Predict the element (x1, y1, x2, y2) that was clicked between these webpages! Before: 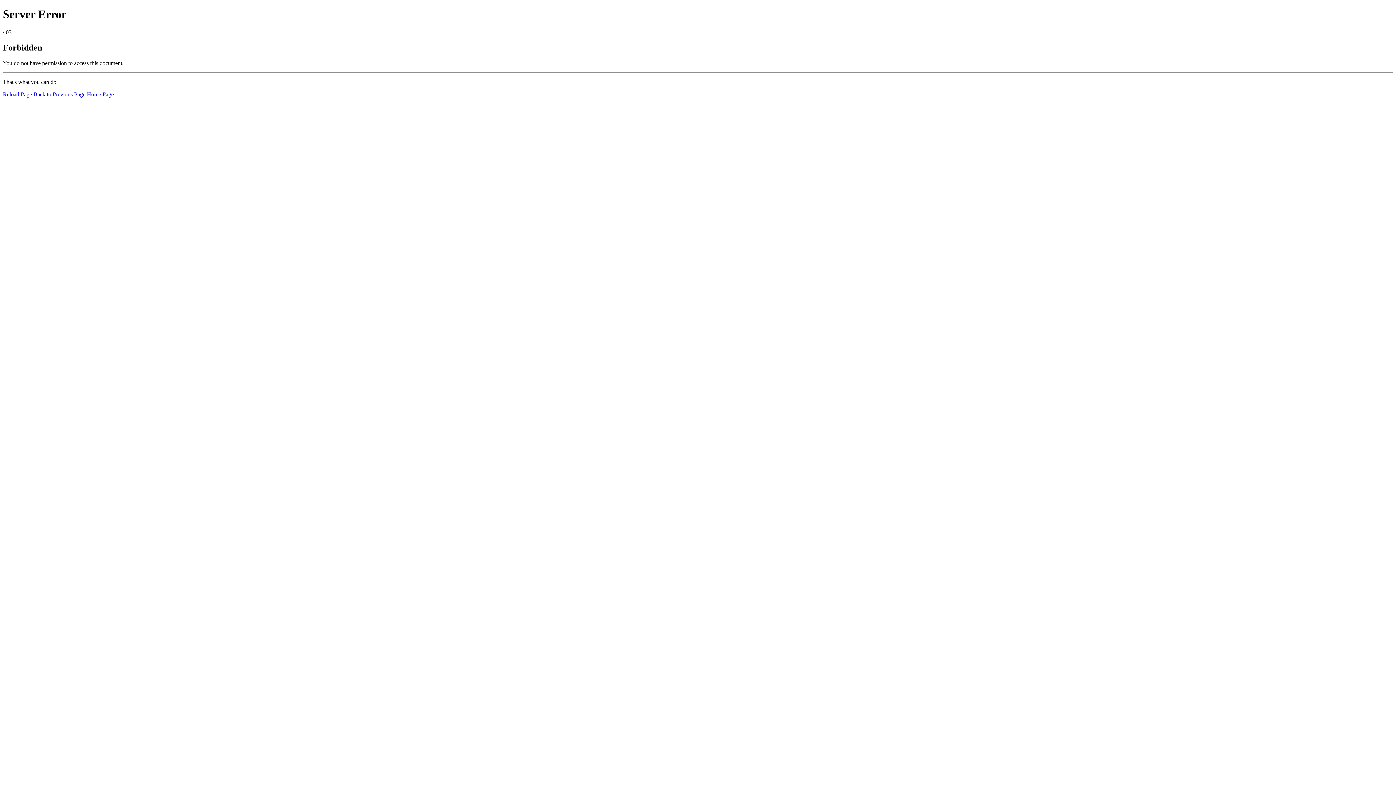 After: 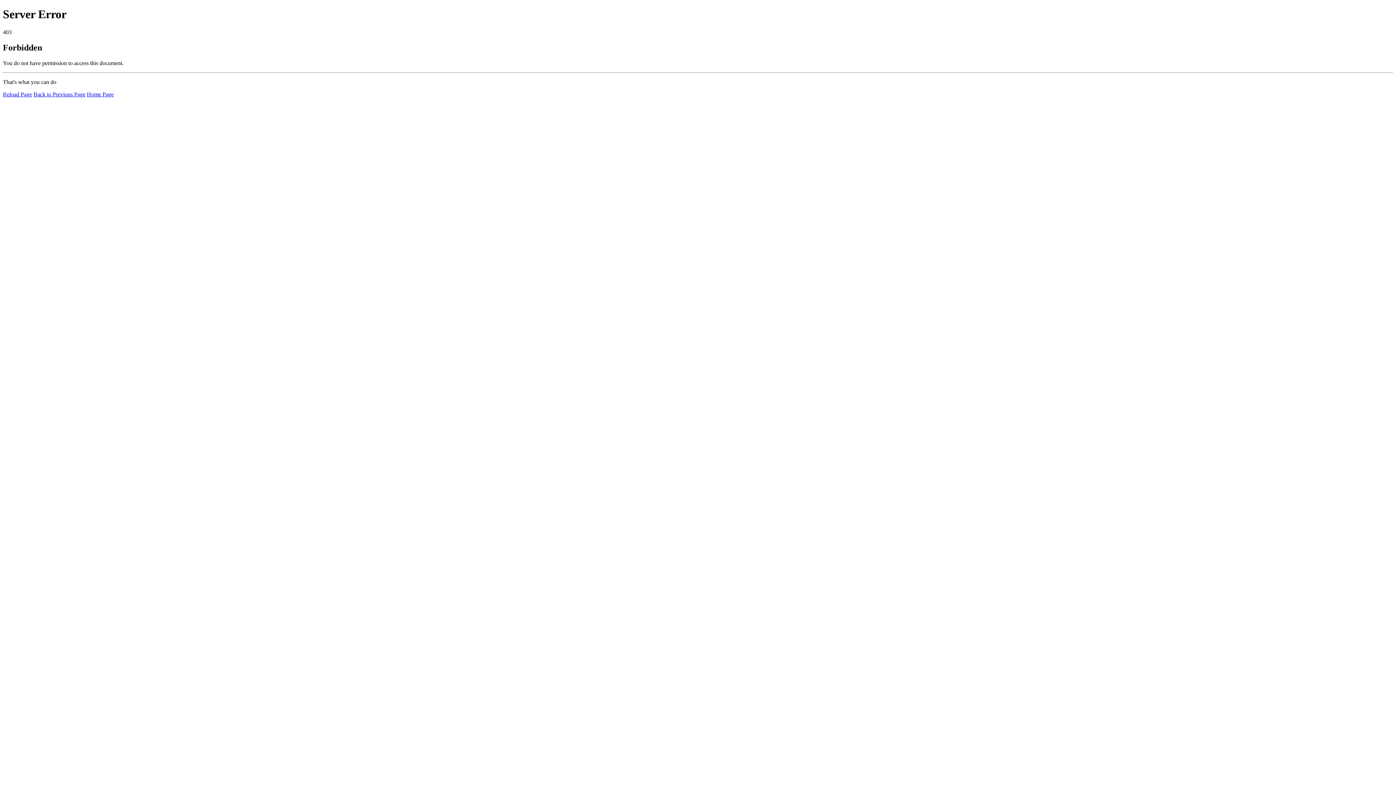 Action: label: Reload Page bbox: (2, 91, 32, 97)